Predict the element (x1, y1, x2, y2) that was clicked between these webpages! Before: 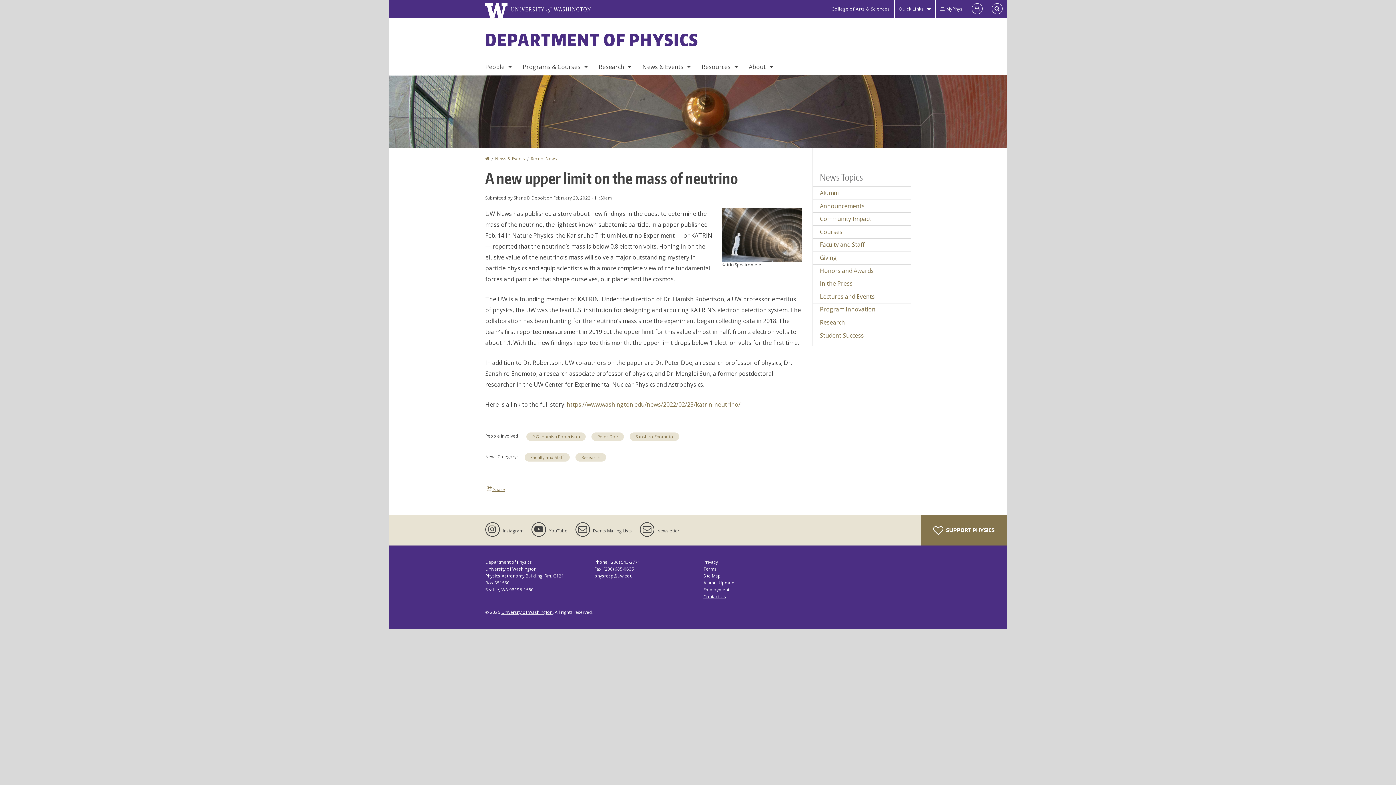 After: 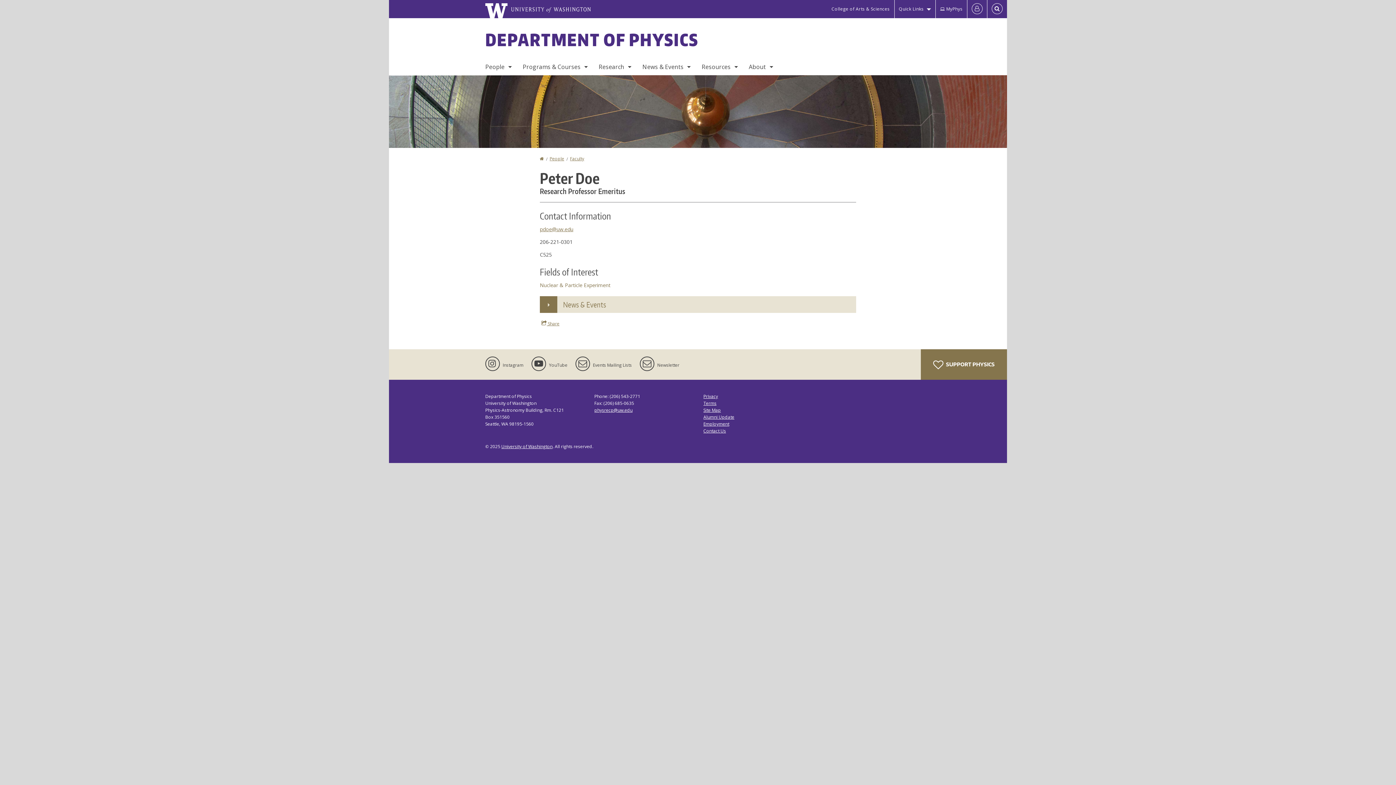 Action: bbox: (591, 432, 624, 441) label: Peter Doe